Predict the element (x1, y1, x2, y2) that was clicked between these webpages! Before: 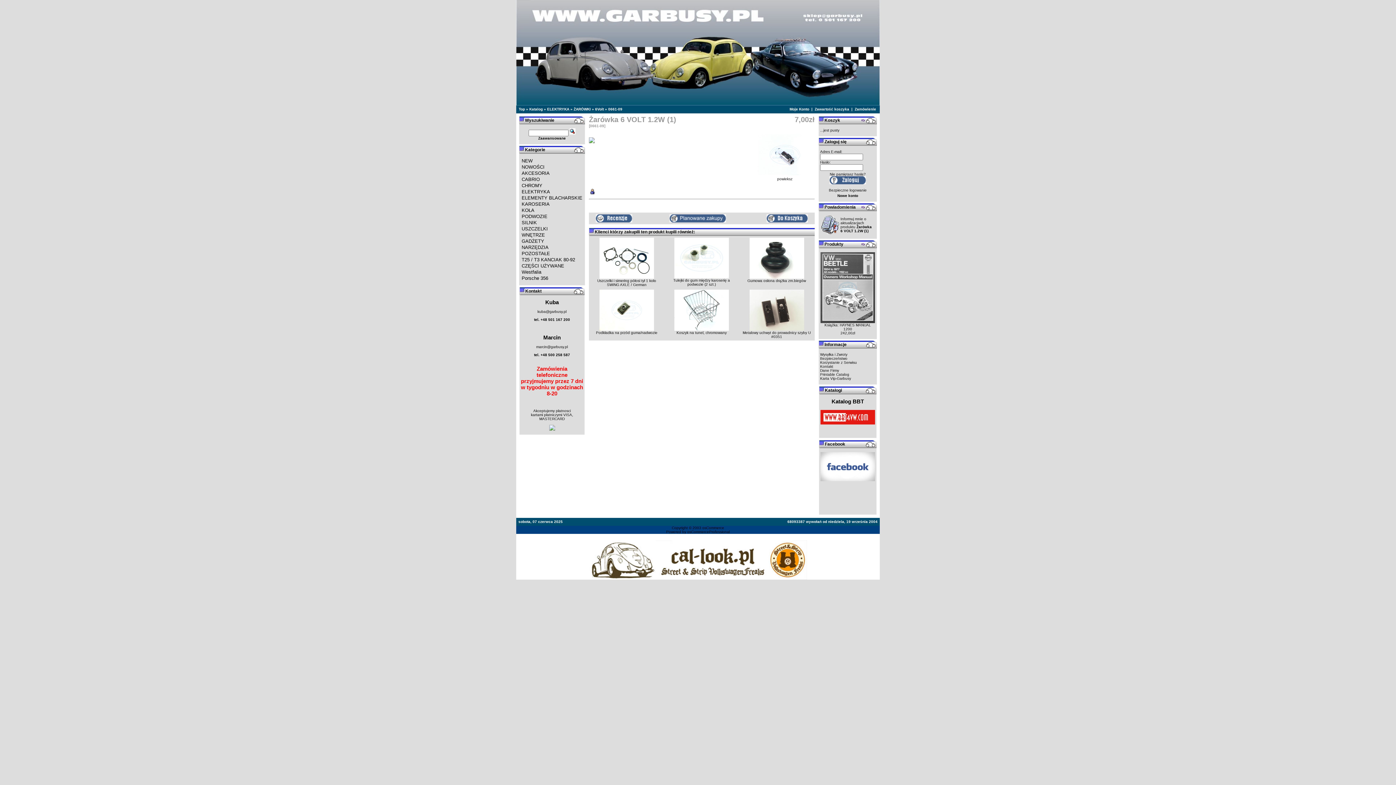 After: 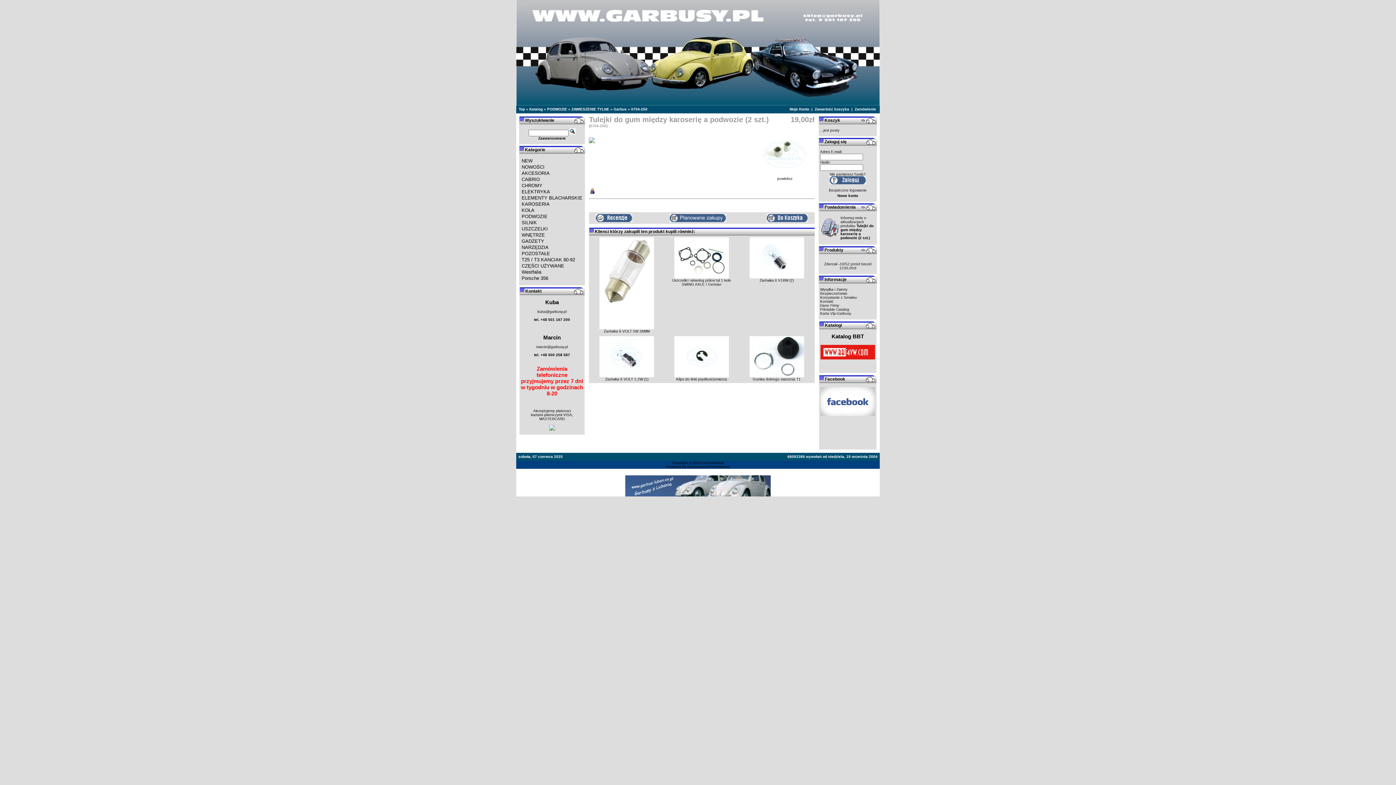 Action: bbox: (674, 275, 729, 279)